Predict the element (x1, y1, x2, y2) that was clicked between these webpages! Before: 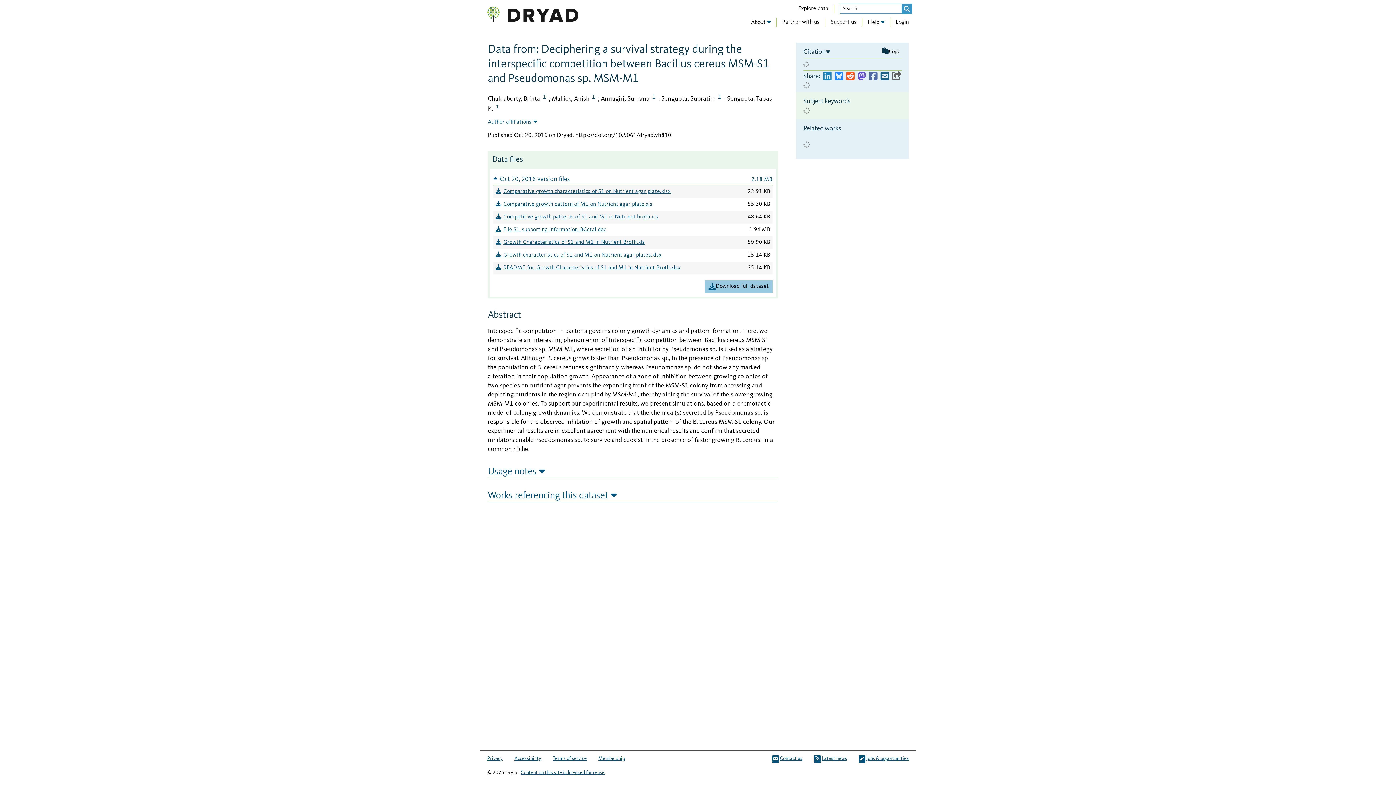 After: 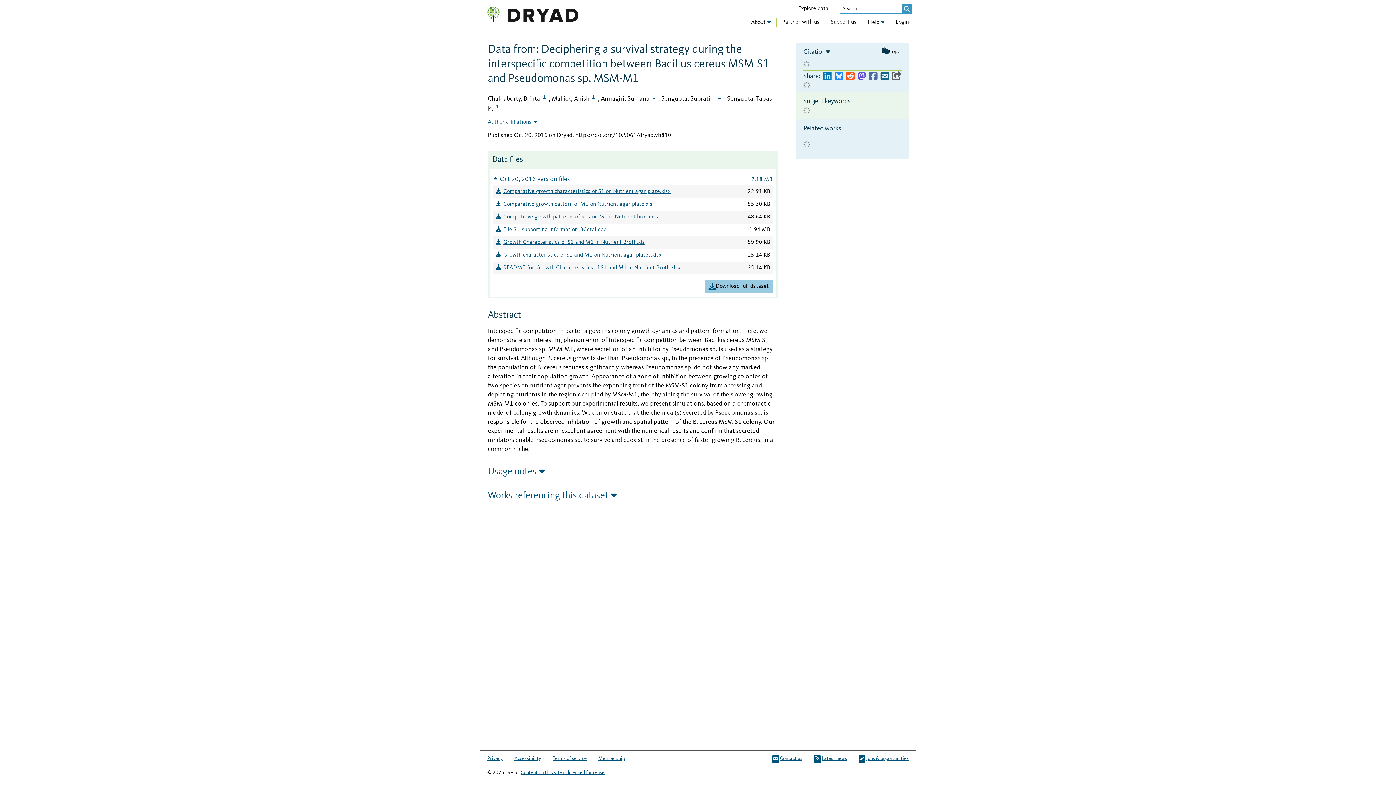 Action: bbox: (823, 71, 831, 81)